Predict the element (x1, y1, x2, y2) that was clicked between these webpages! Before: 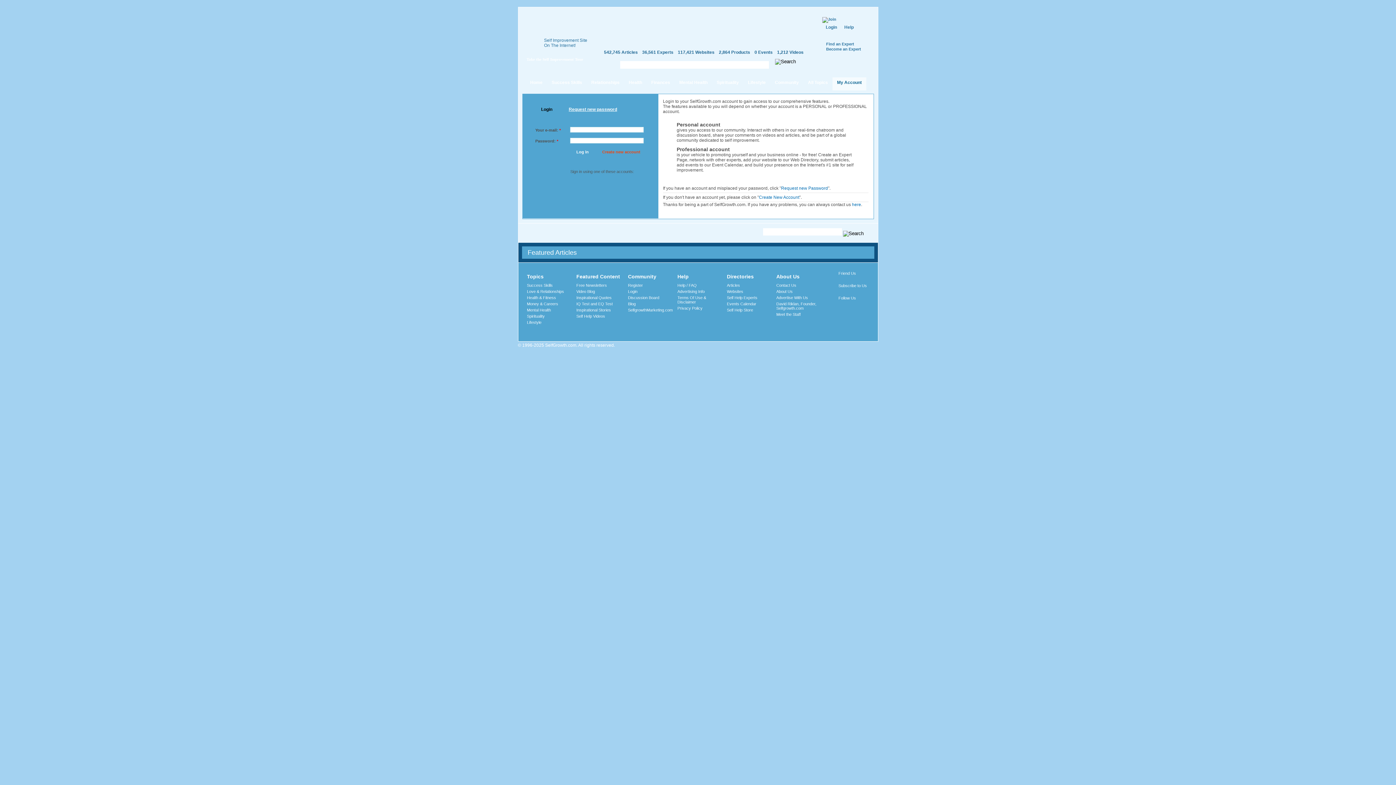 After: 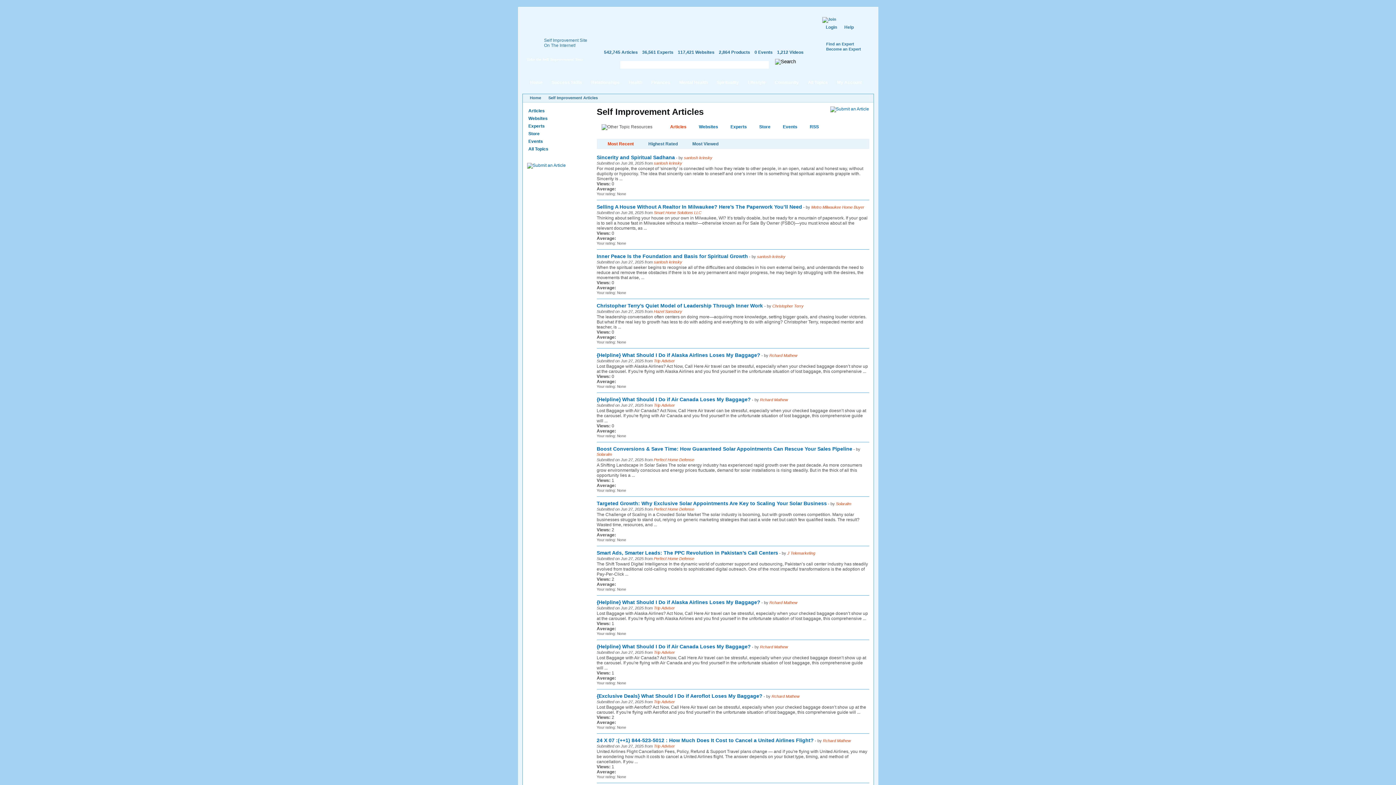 Action: label: Articles bbox: (727, 283, 740, 287)